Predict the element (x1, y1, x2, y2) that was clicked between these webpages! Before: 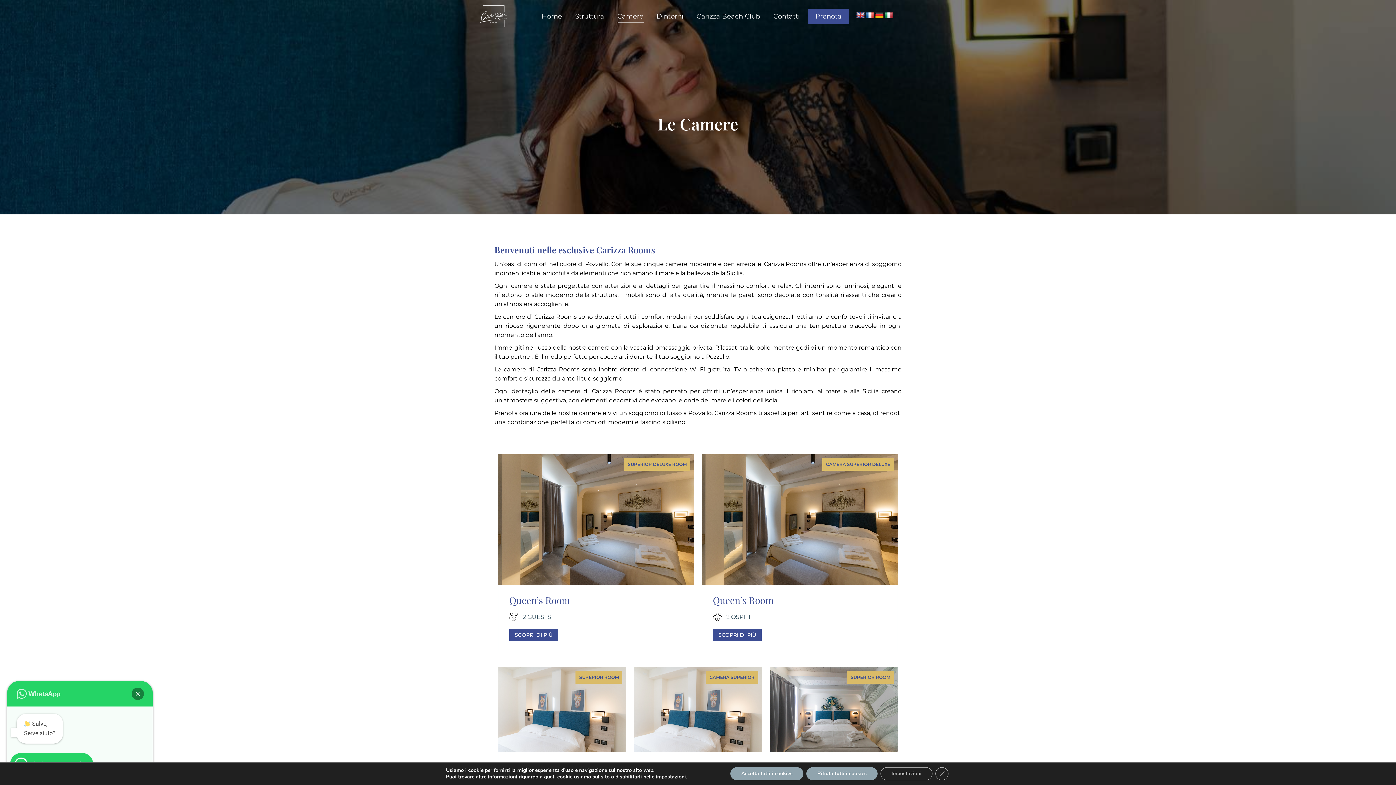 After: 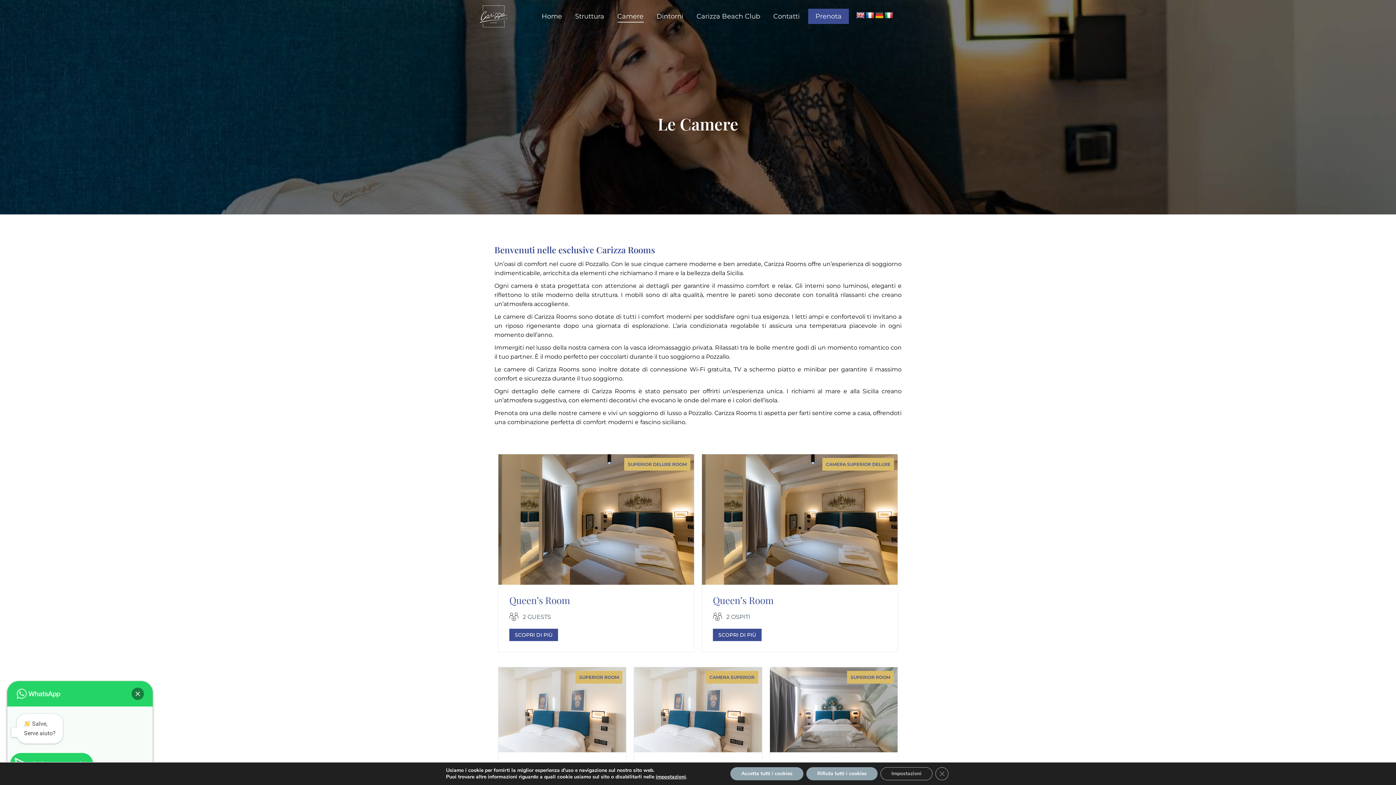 Action: label: Camere bbox: (616, 6, 645, 26)